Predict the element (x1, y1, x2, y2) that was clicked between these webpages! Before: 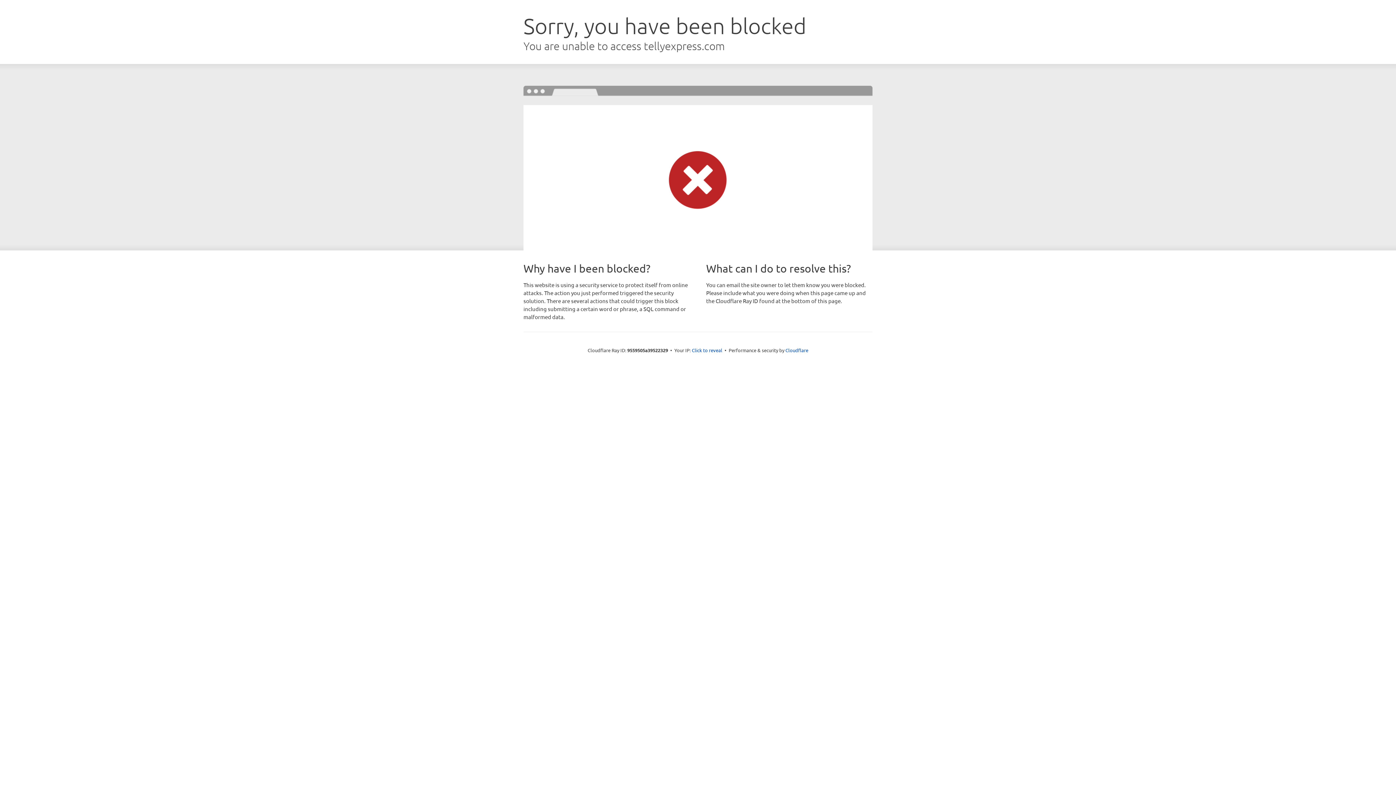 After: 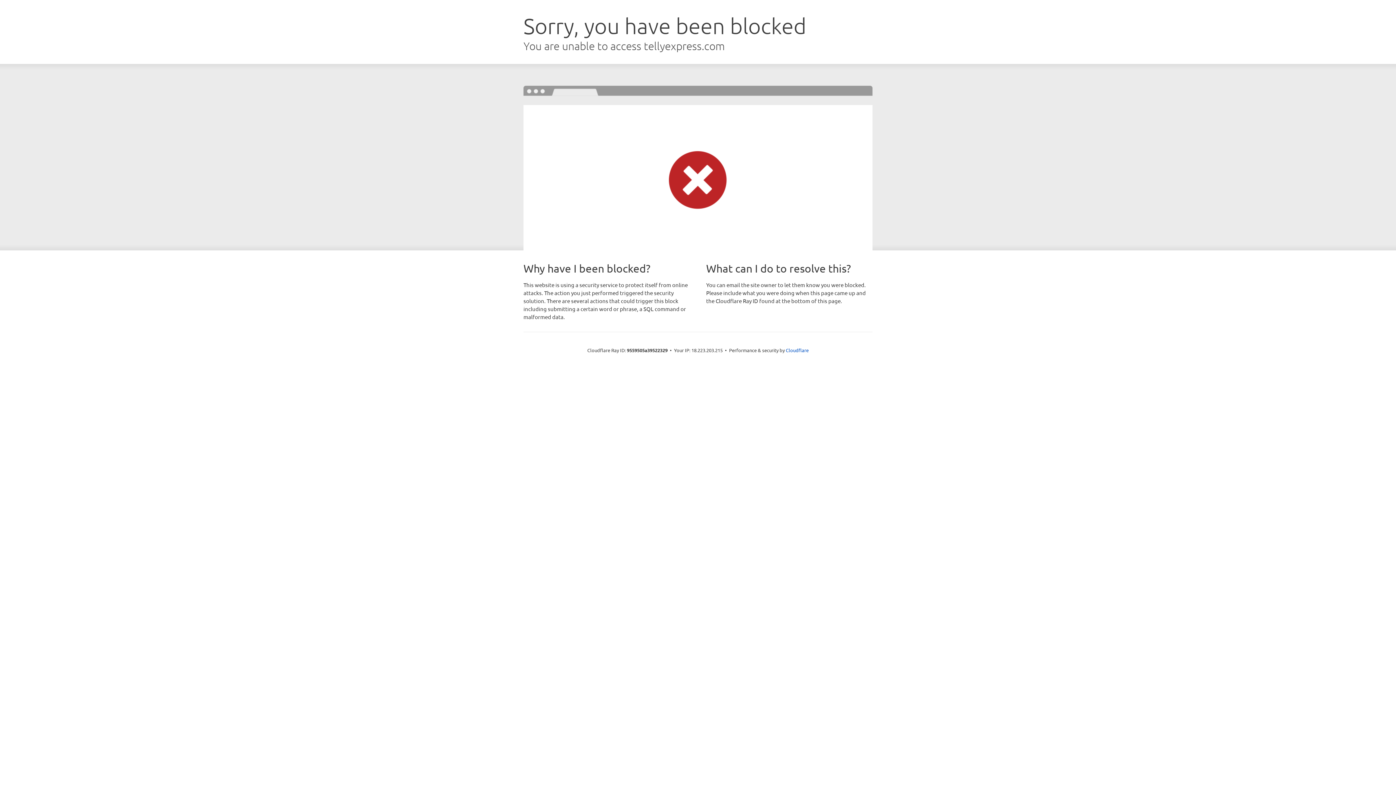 Action: label: Click to reveal bbox: (692, 346, 722, 353)